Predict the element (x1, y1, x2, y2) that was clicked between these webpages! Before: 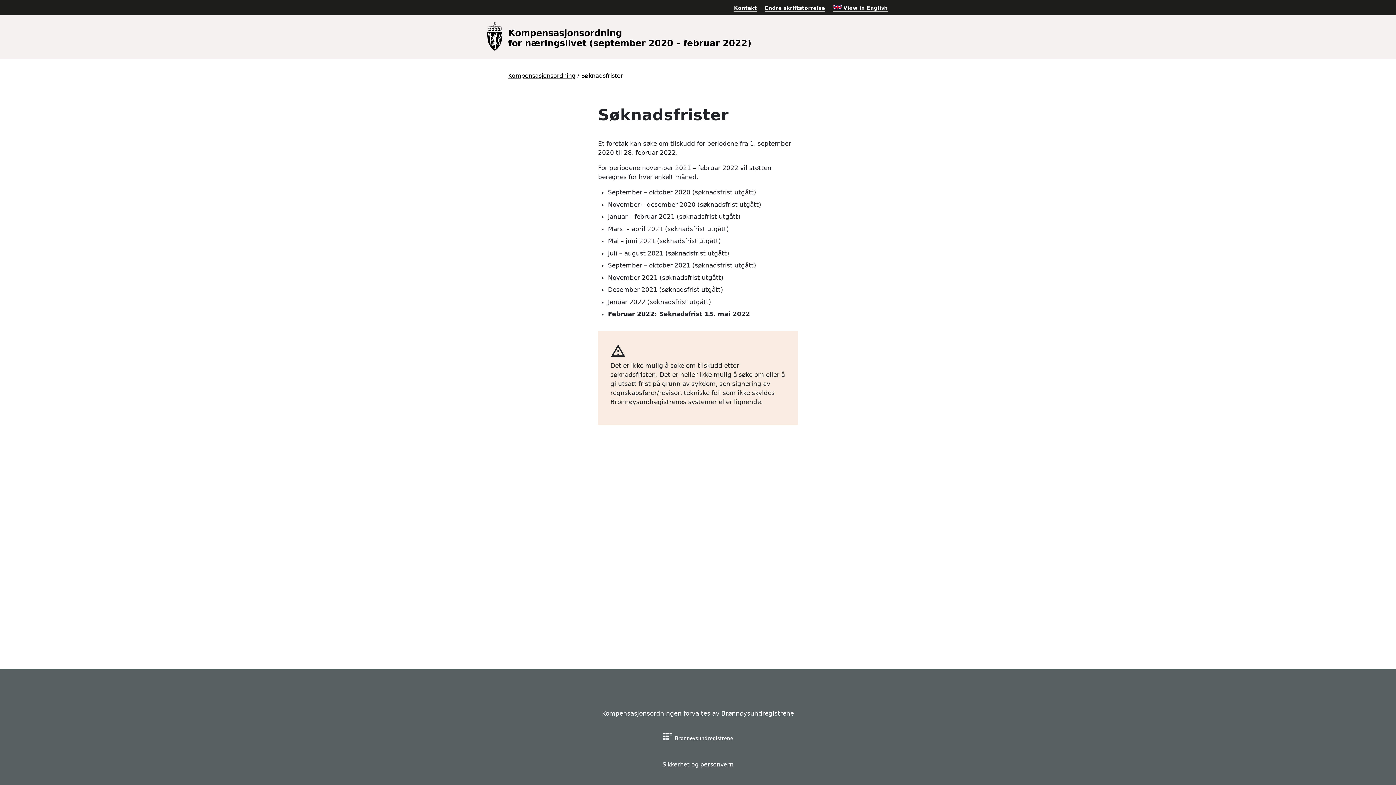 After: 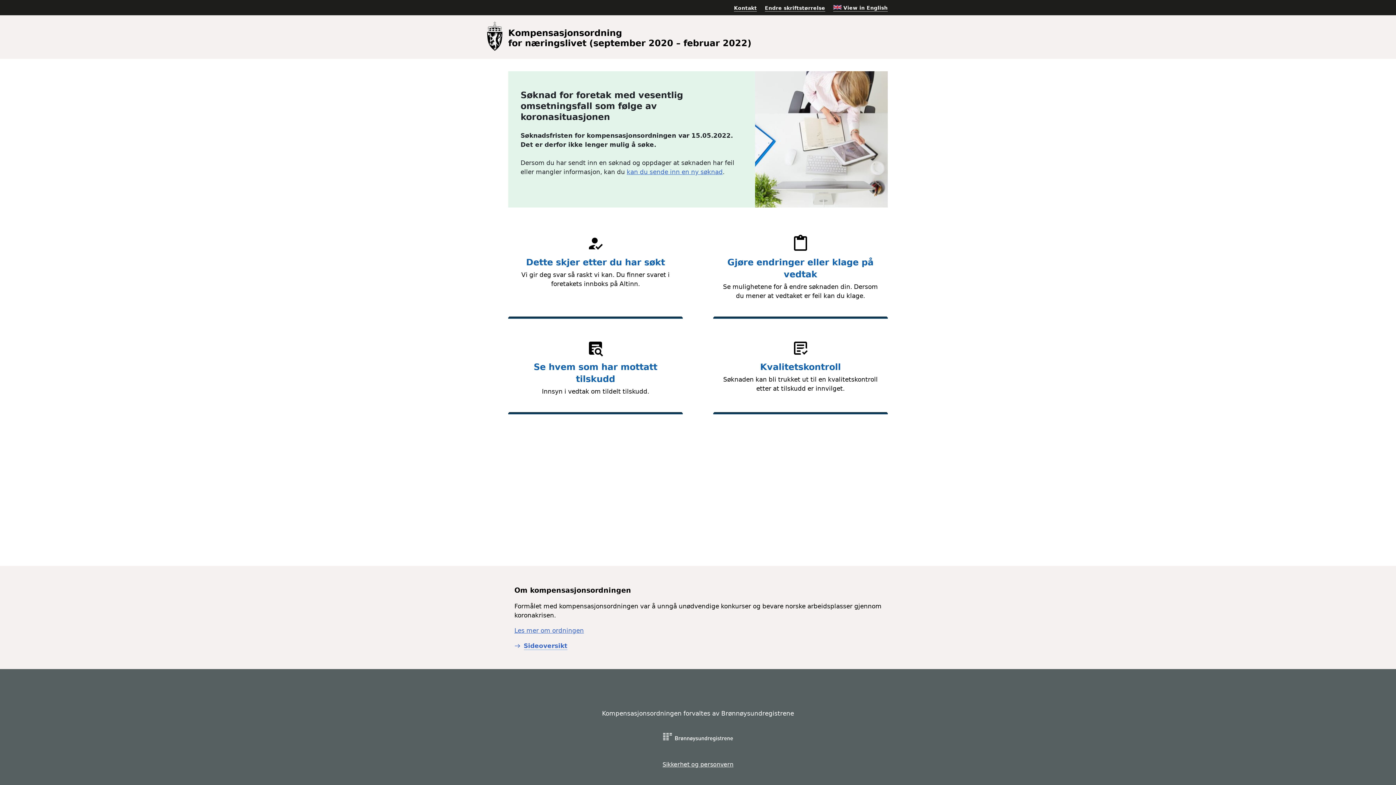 Action: bbox: (504, 21, 751, 54) label: Kompensasjonsordning
for næringslivet (september 2020 – februar 2022)